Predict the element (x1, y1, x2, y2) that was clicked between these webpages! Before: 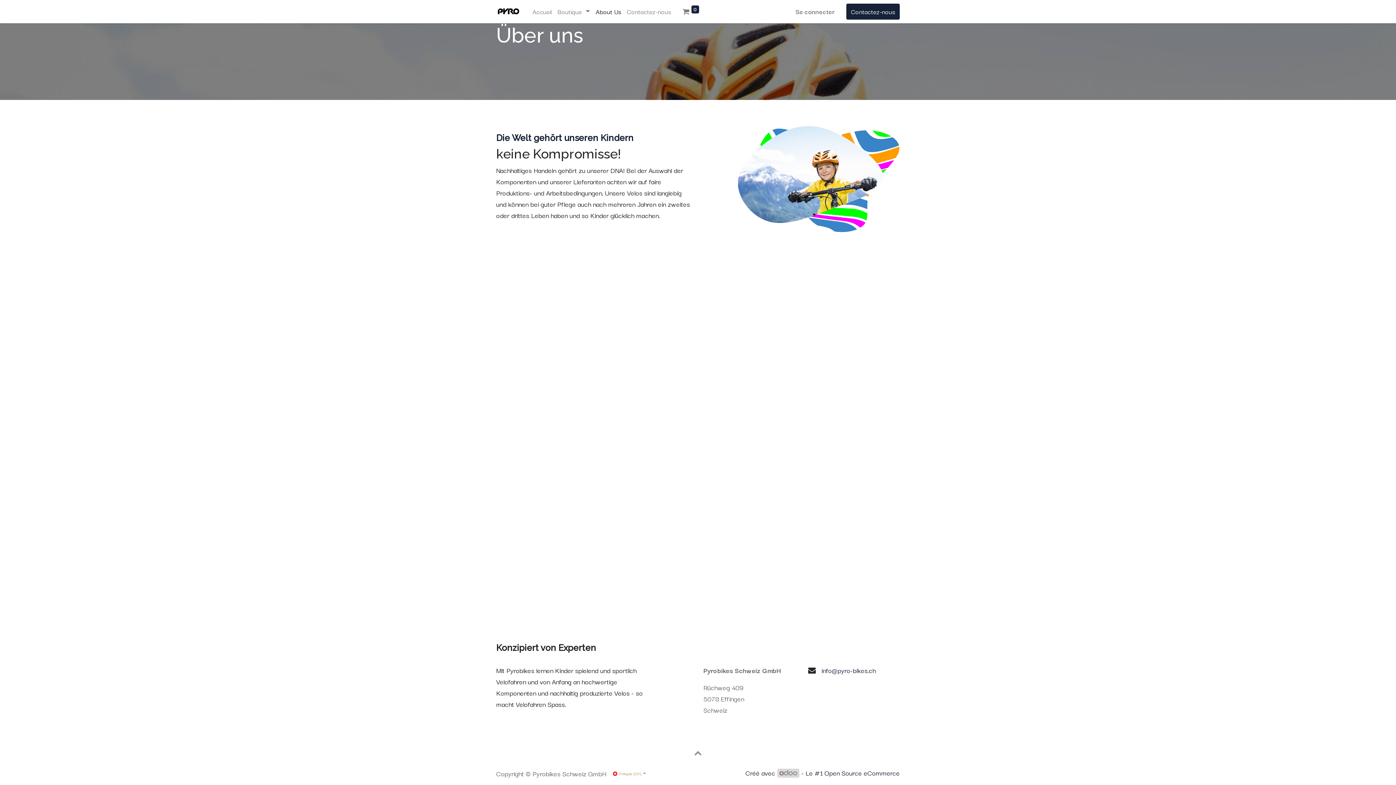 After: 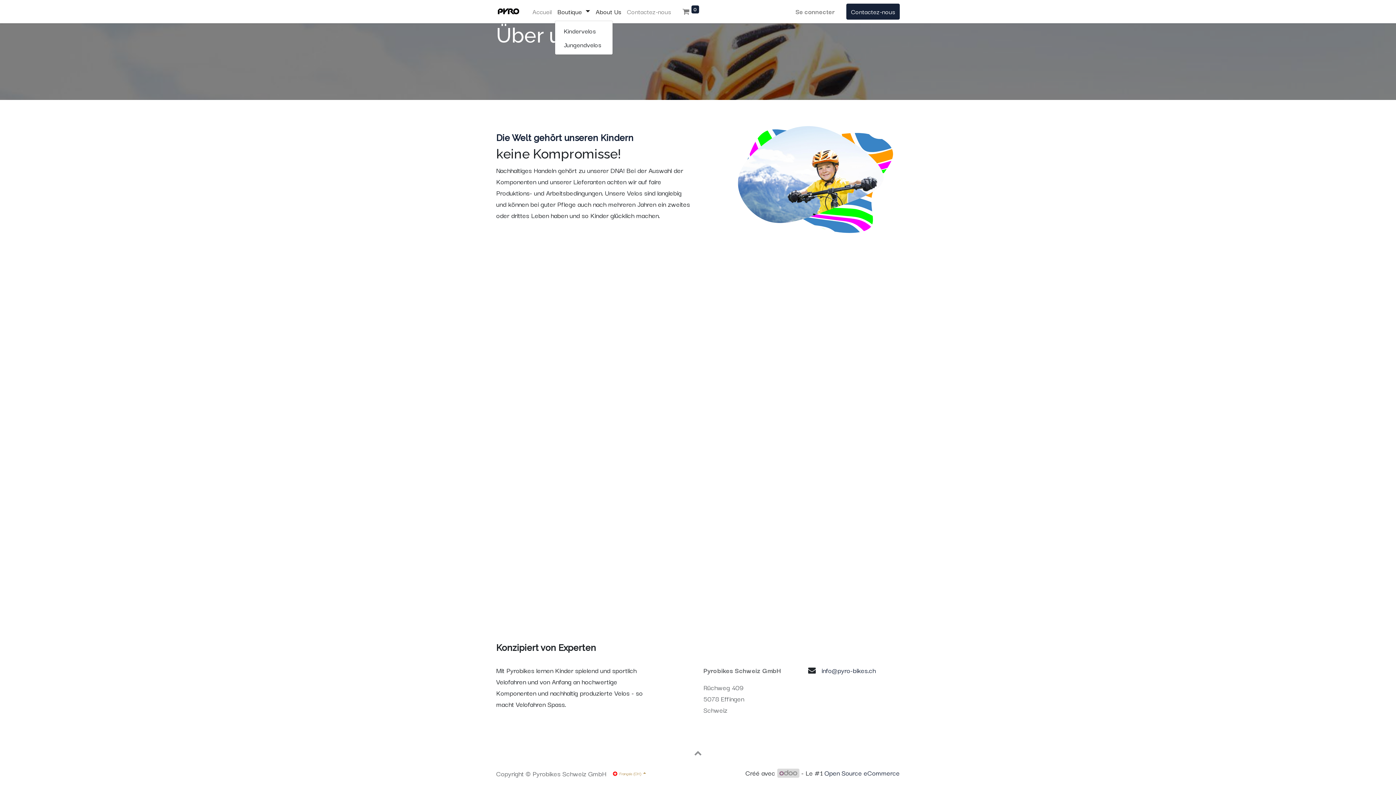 Action: bbox: (554, 3, 592, 19) label: Boutique 